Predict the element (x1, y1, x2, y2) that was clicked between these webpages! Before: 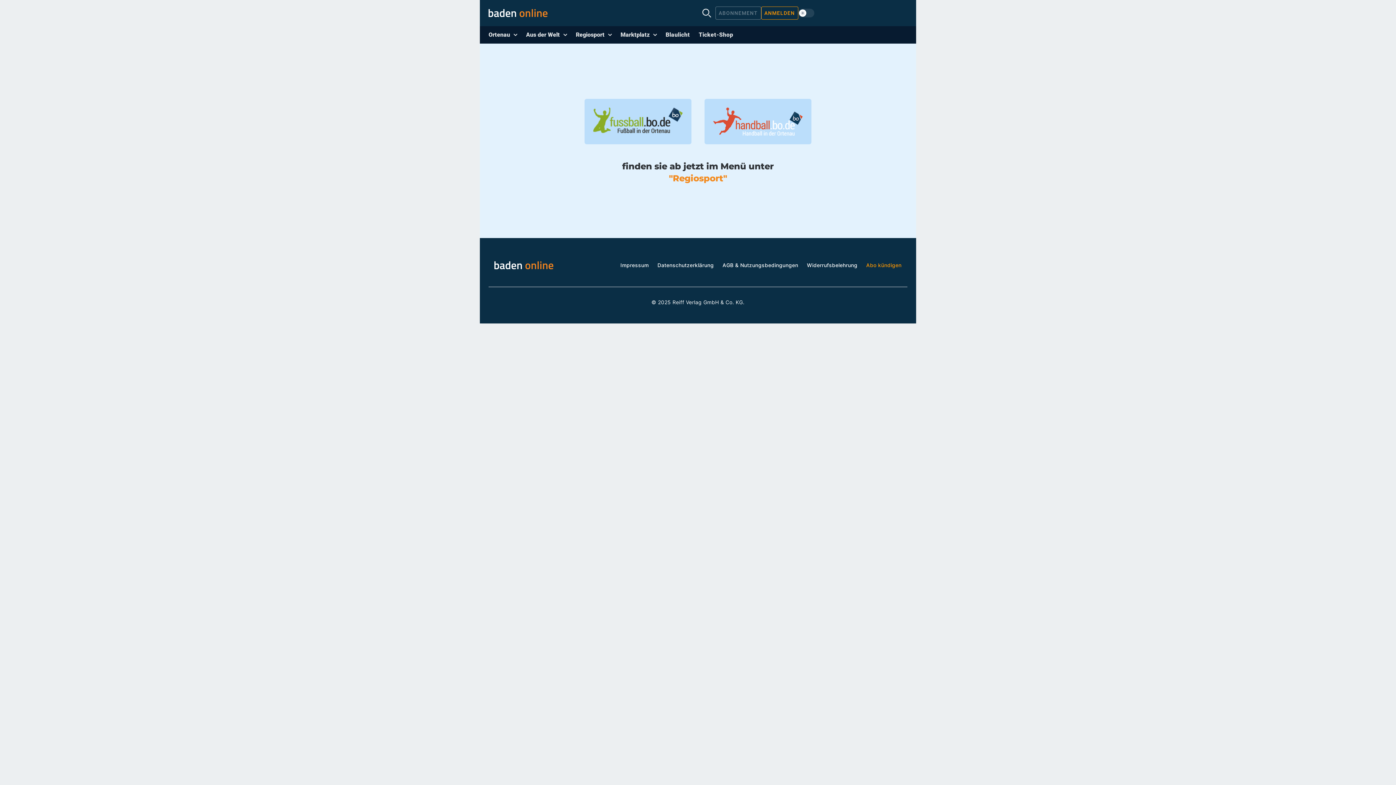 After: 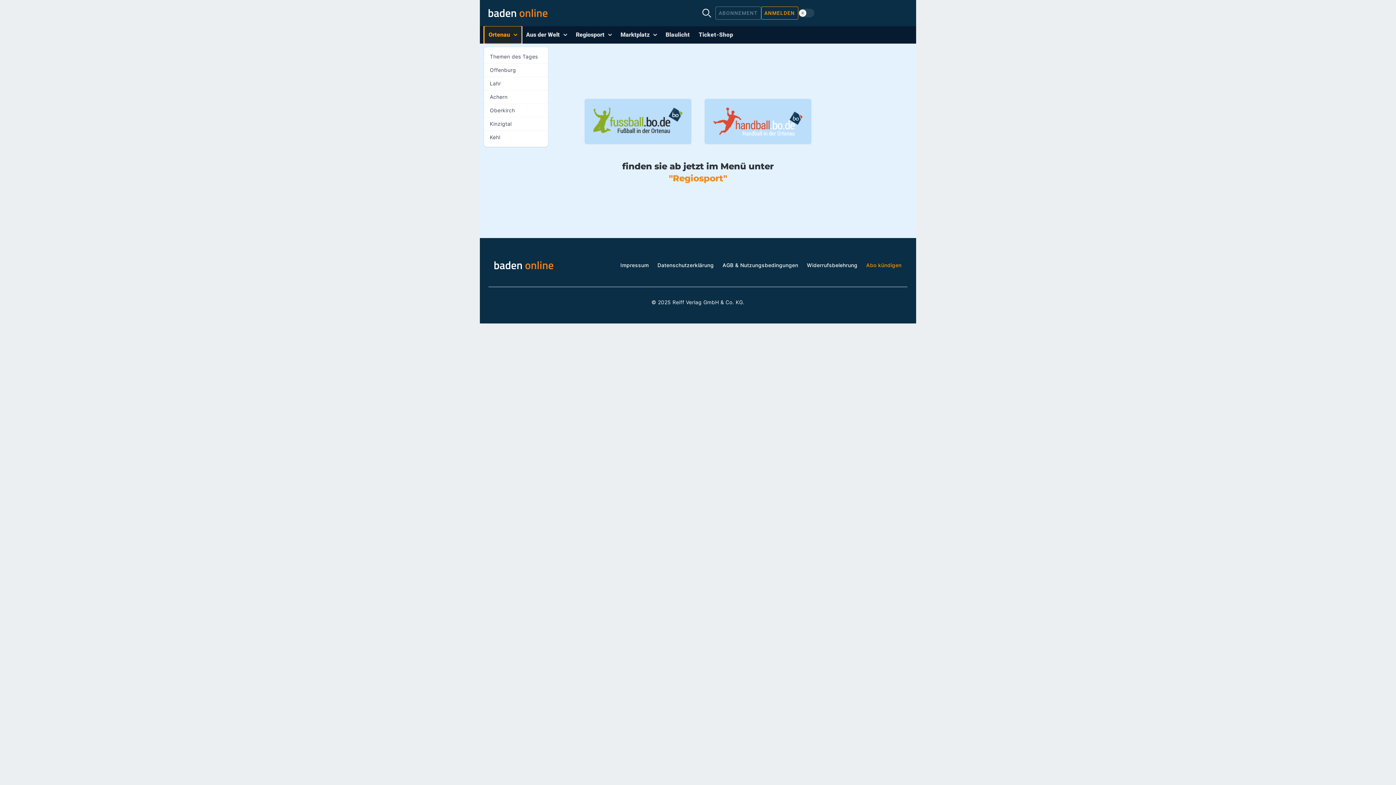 Action: label: Ortenau bbox: (484, 26, 521, 43)